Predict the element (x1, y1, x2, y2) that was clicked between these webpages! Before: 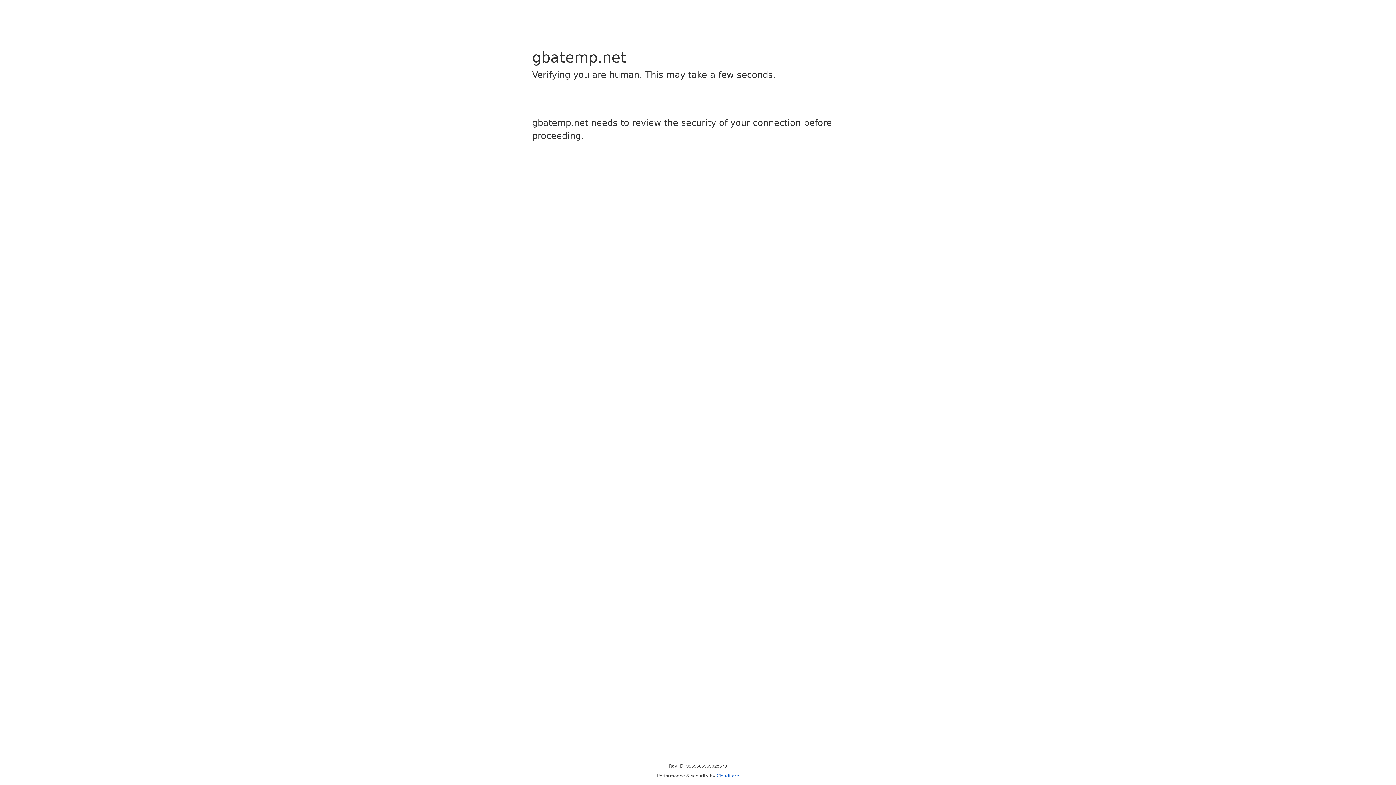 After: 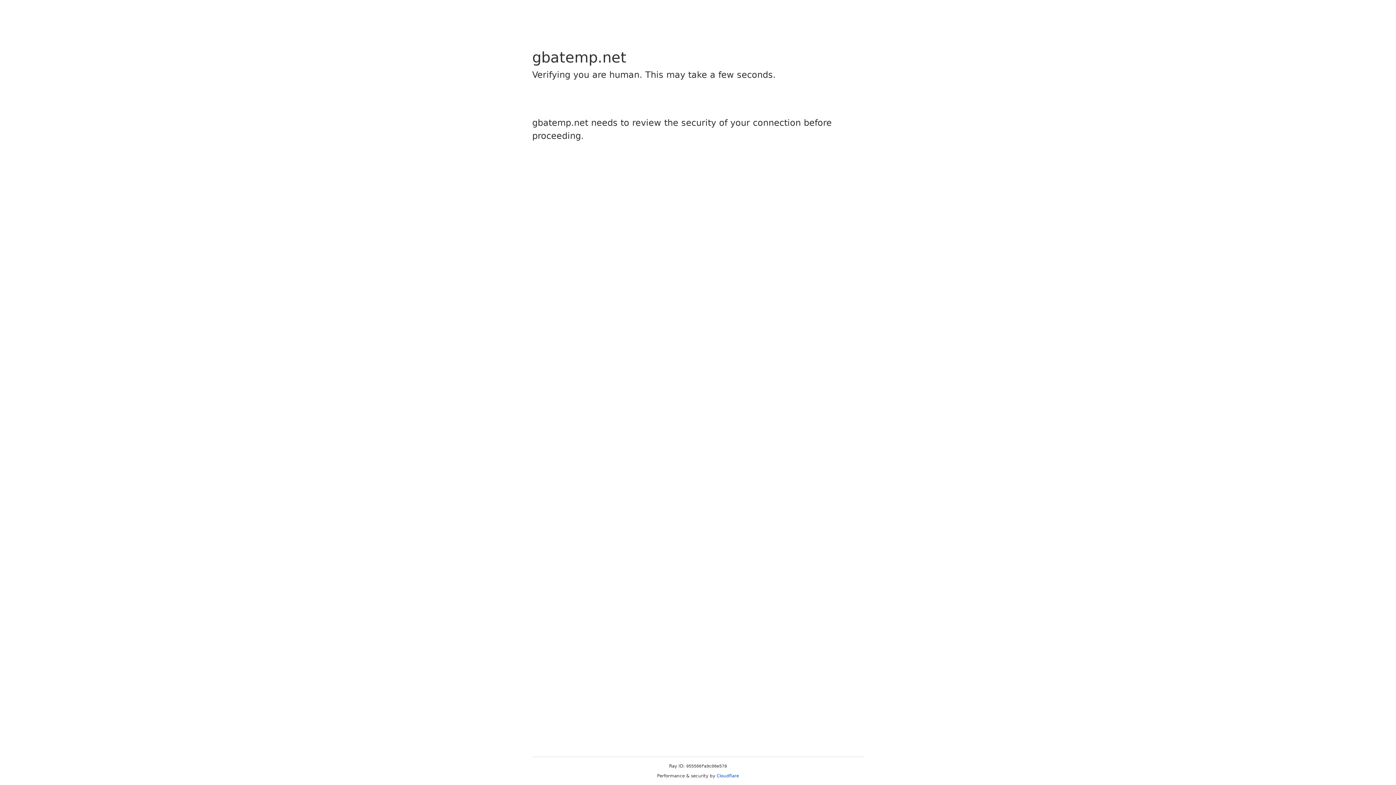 Action: bbox: (716, 773, 739, 778) label: Cloudflare